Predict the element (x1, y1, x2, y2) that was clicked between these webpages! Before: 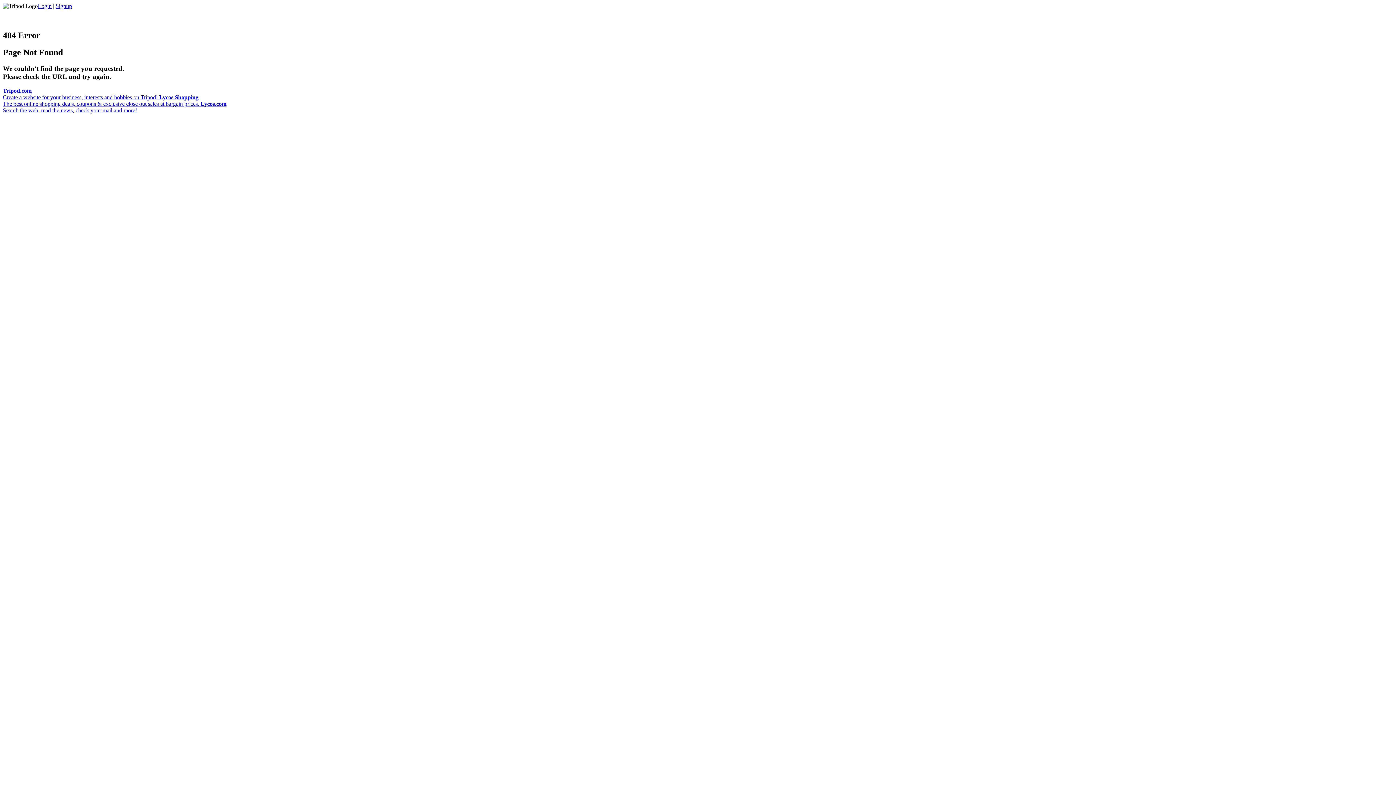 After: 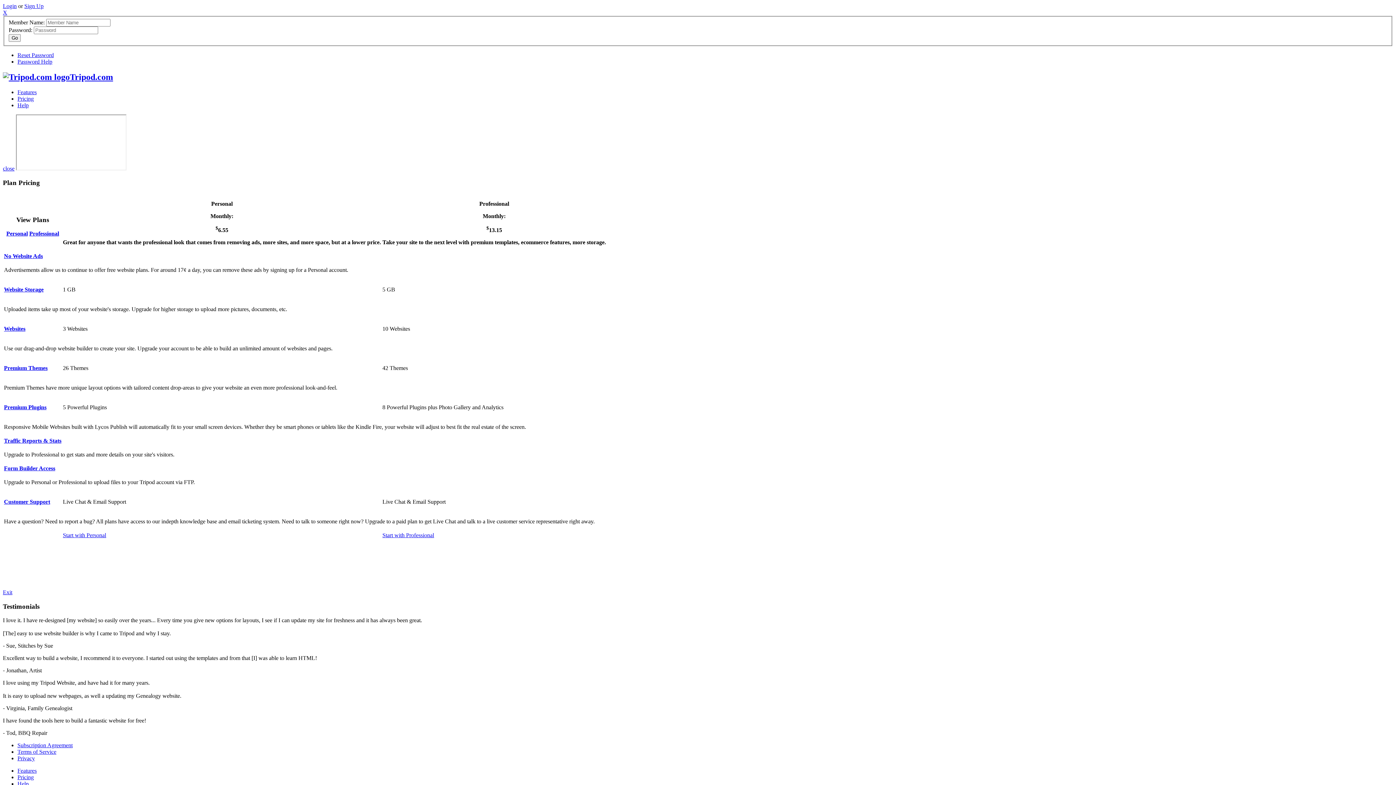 Action: bbox: (55, 2, 72, 9) label: Signup